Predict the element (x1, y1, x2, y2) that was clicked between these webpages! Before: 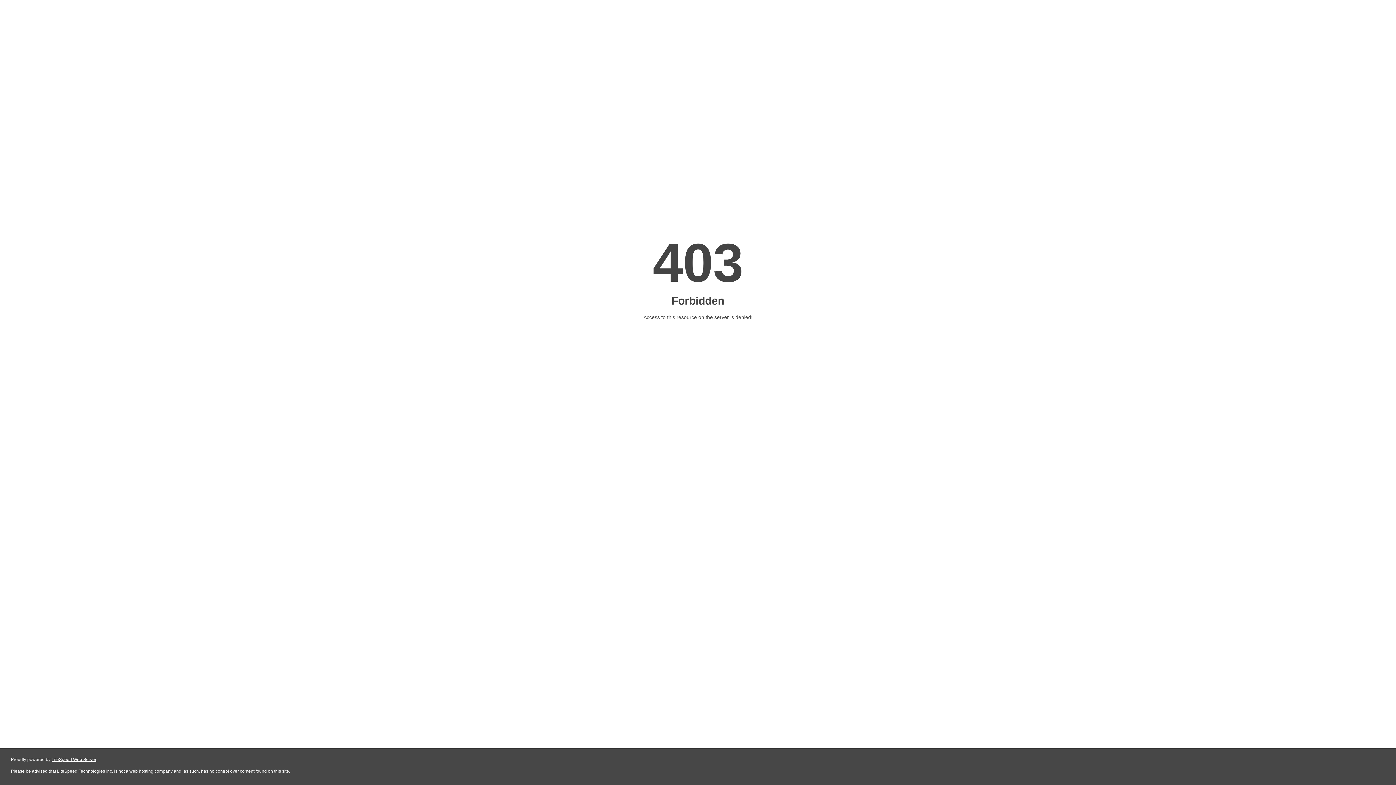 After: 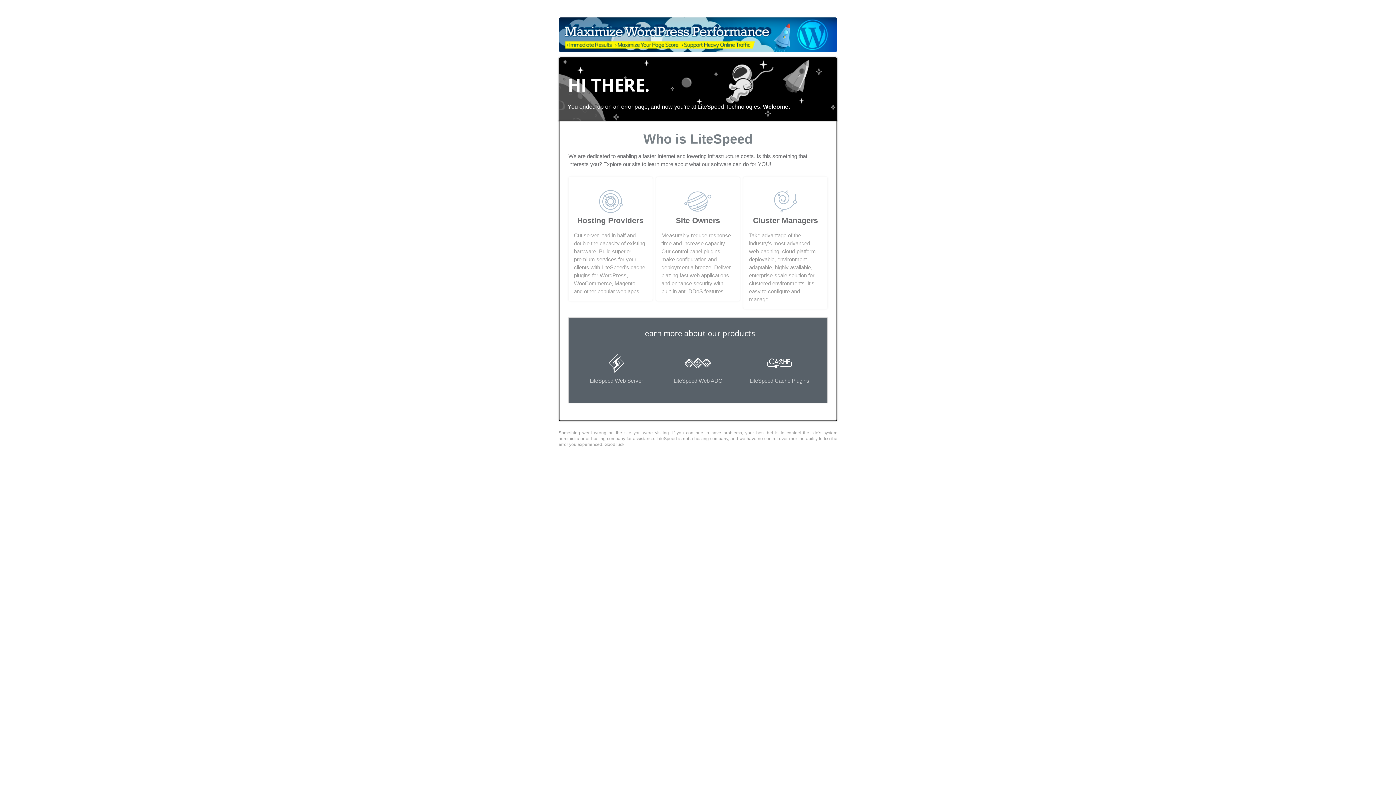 Action: label: LiteSpeed Web Server bbox: (51, 757, 96, 762)